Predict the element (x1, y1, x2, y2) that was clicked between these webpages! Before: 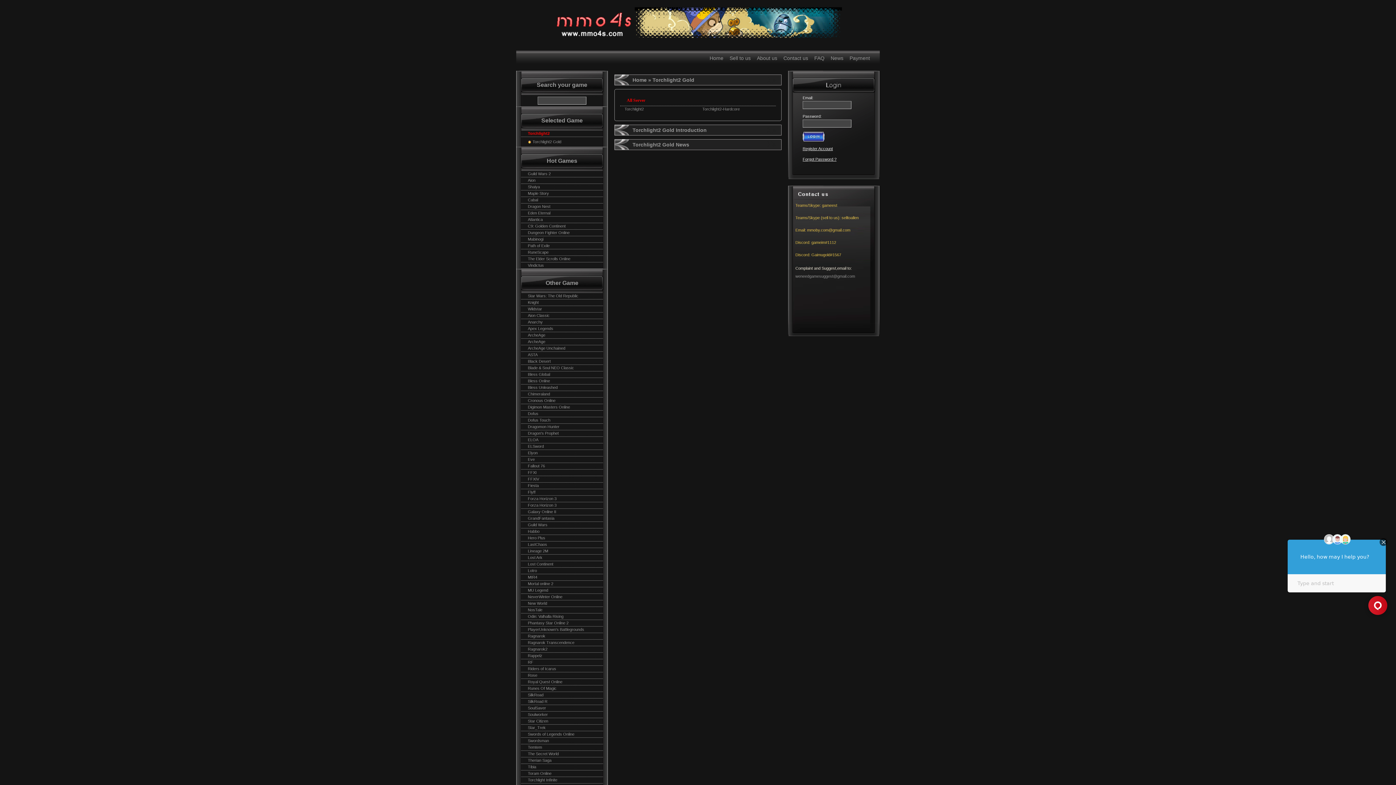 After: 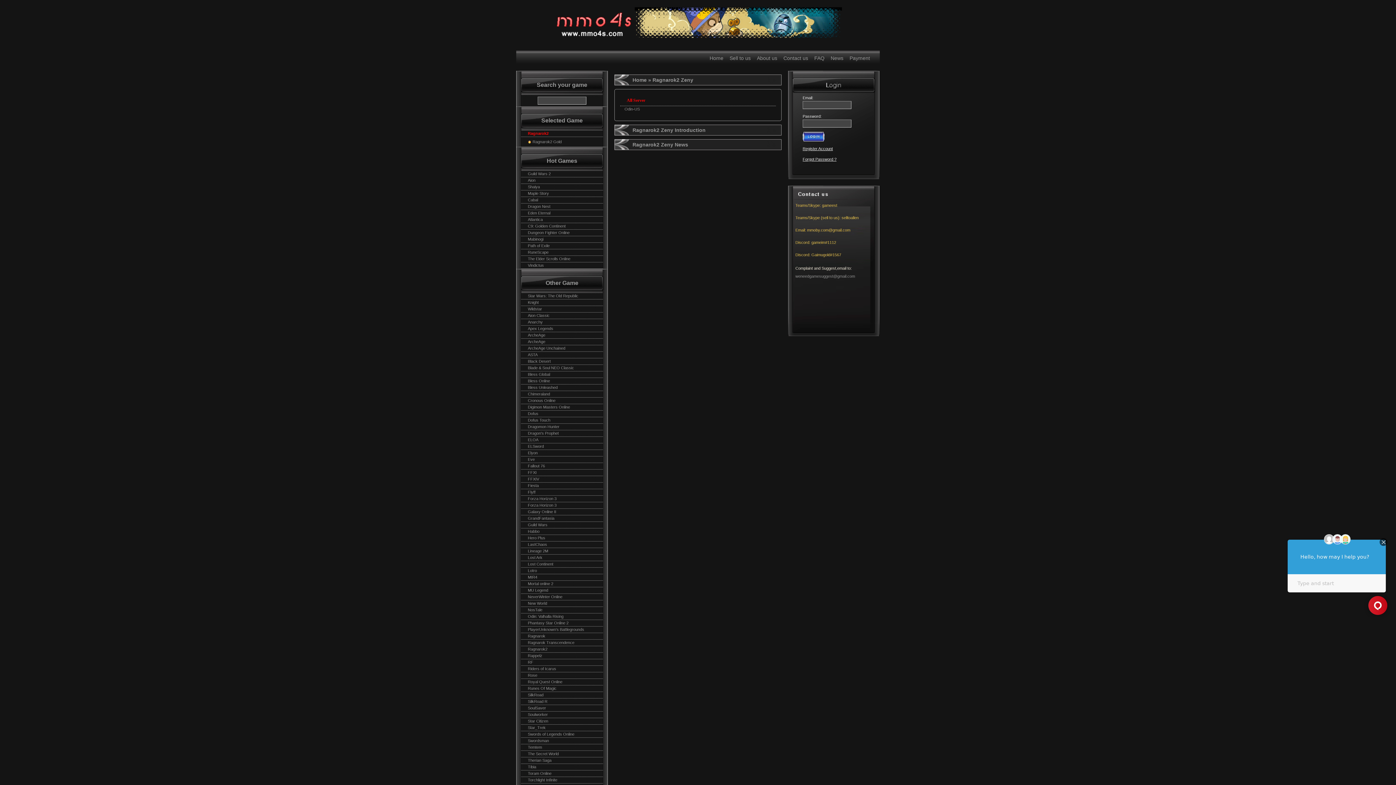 Action: label: Ragnarok2 bbox: (528, 647, 547, 651)